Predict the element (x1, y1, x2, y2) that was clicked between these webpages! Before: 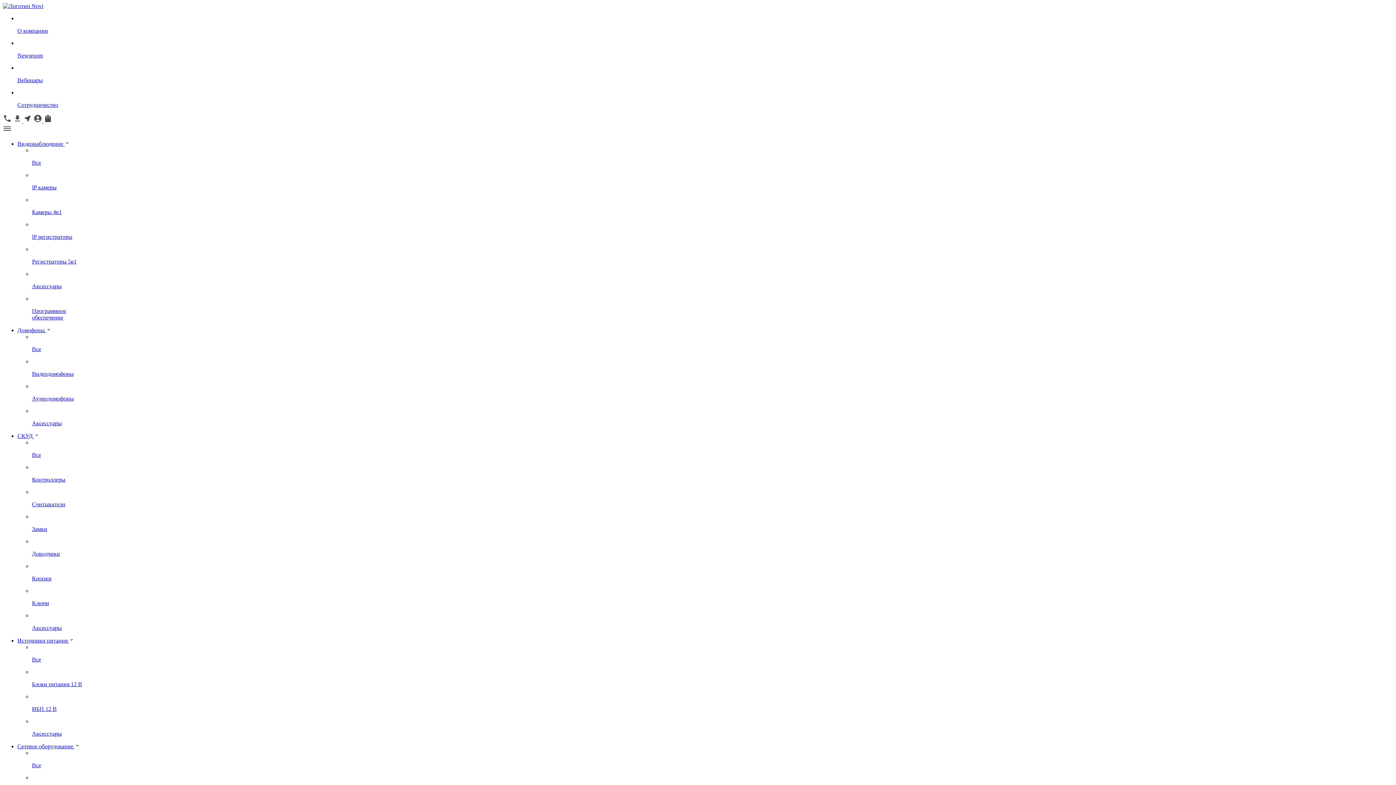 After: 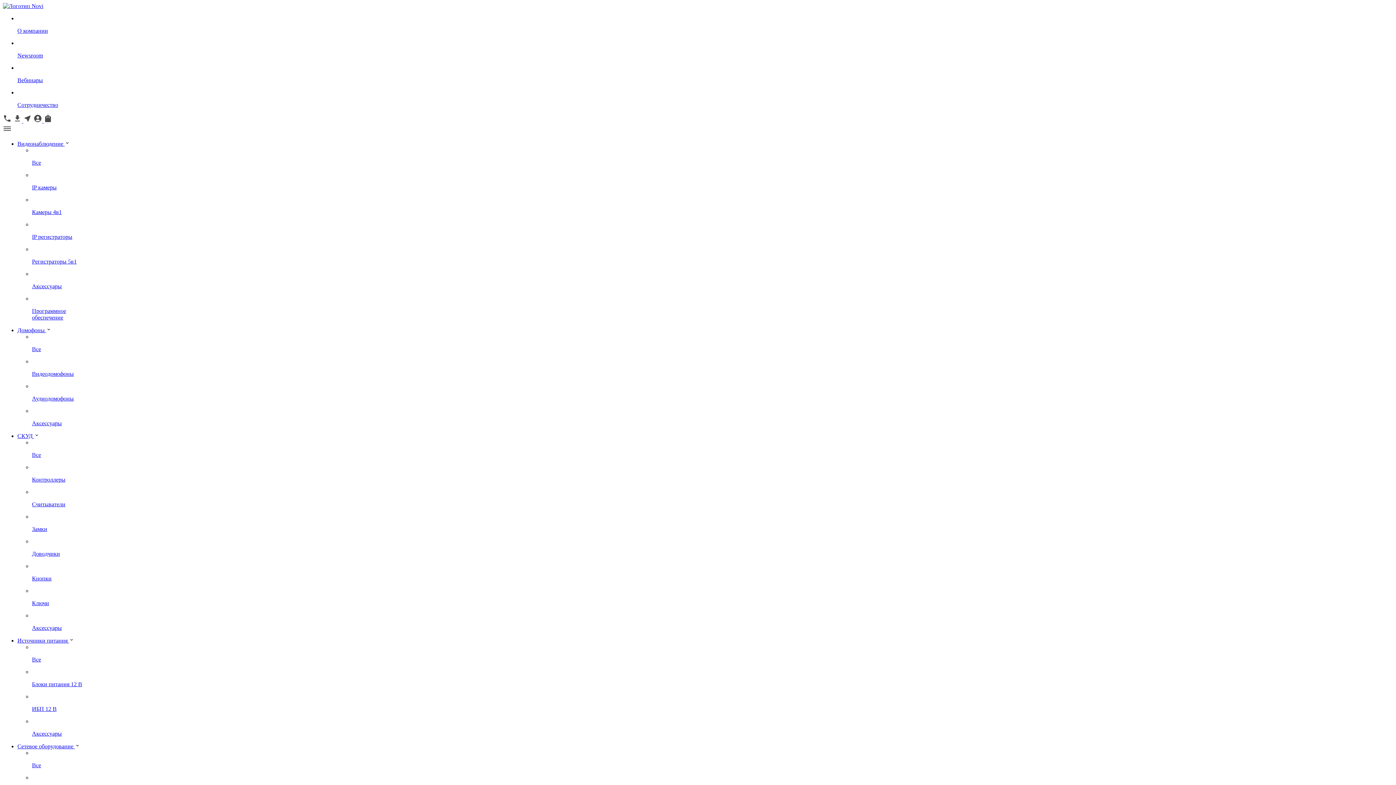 Action: bbox: (17, 327, 51, 333) label: Домофоны 